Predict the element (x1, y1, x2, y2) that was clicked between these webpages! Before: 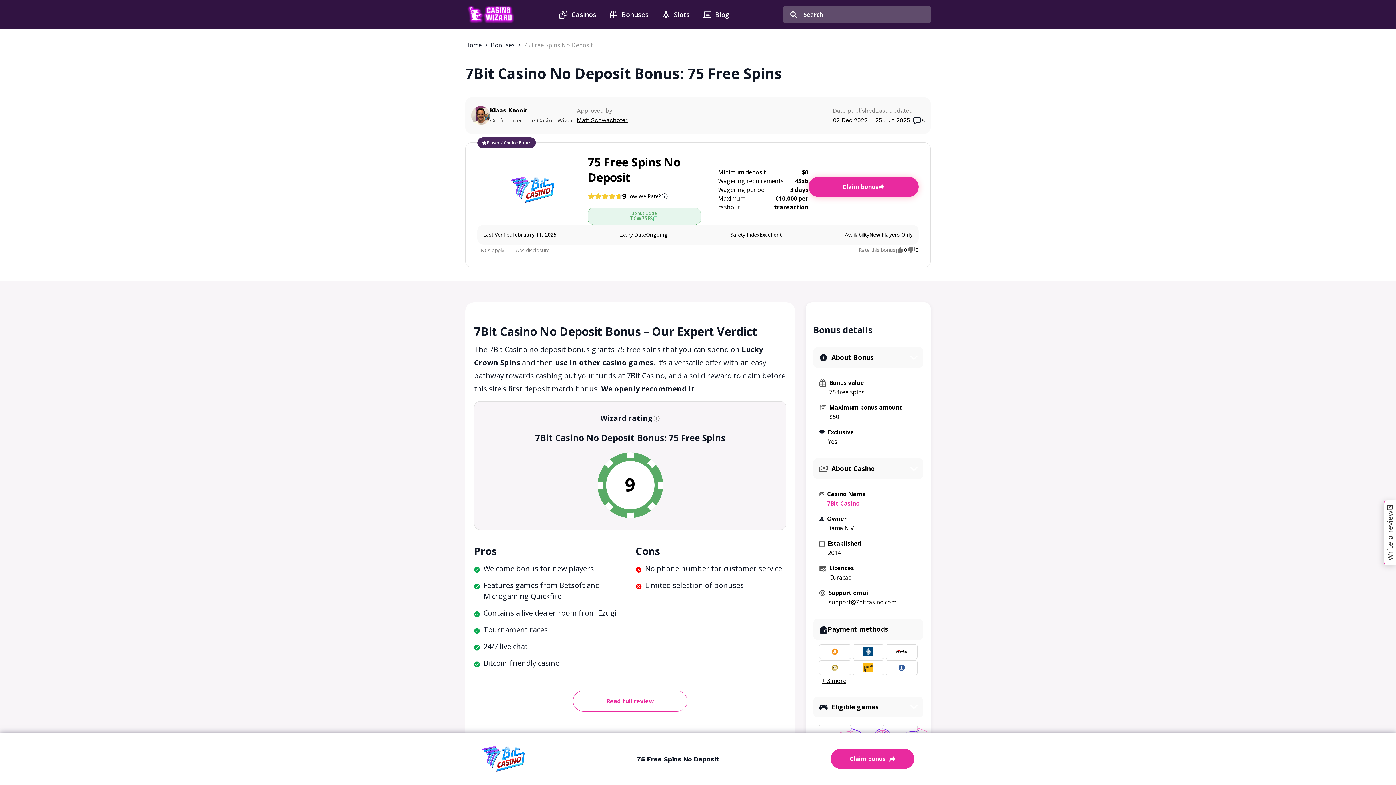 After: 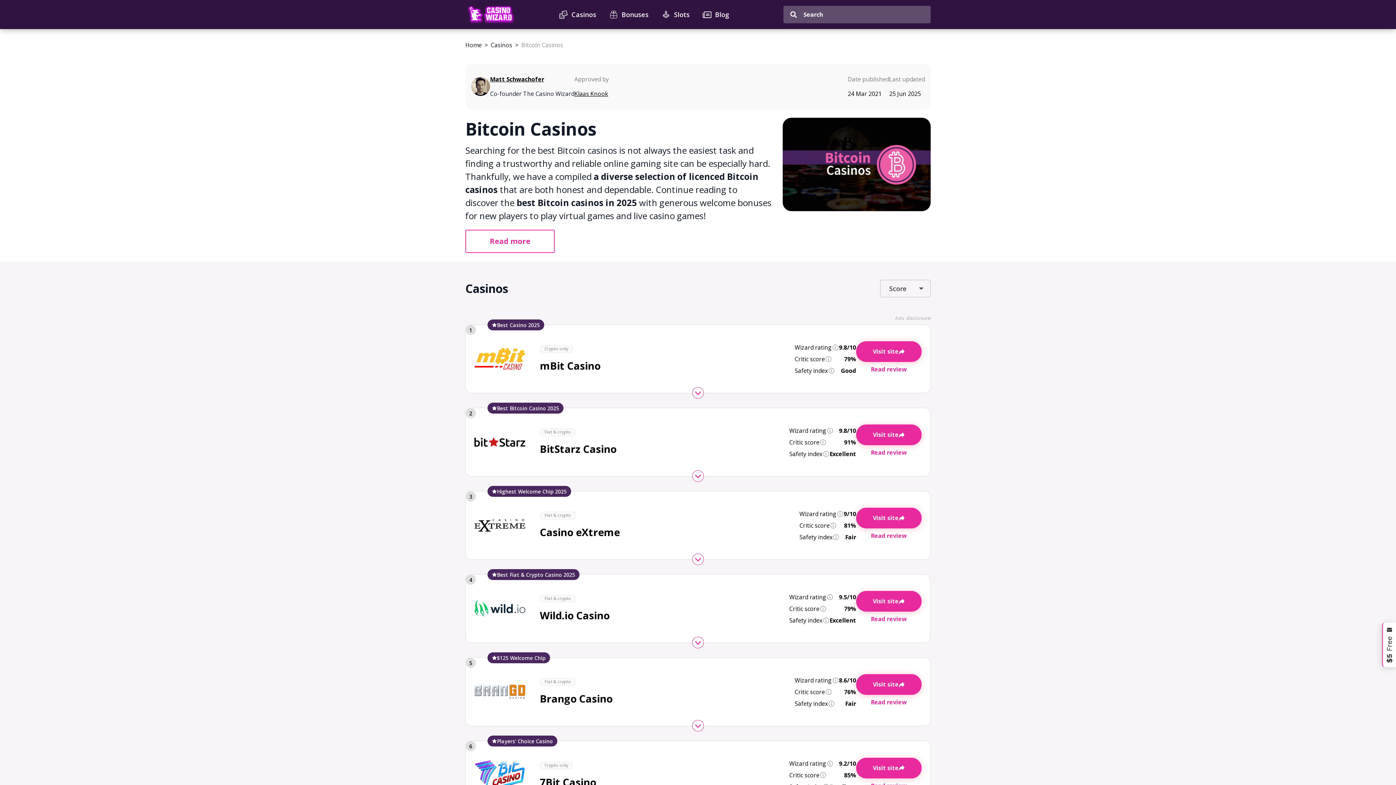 Action: bbox: (819, 644, 851, 659)